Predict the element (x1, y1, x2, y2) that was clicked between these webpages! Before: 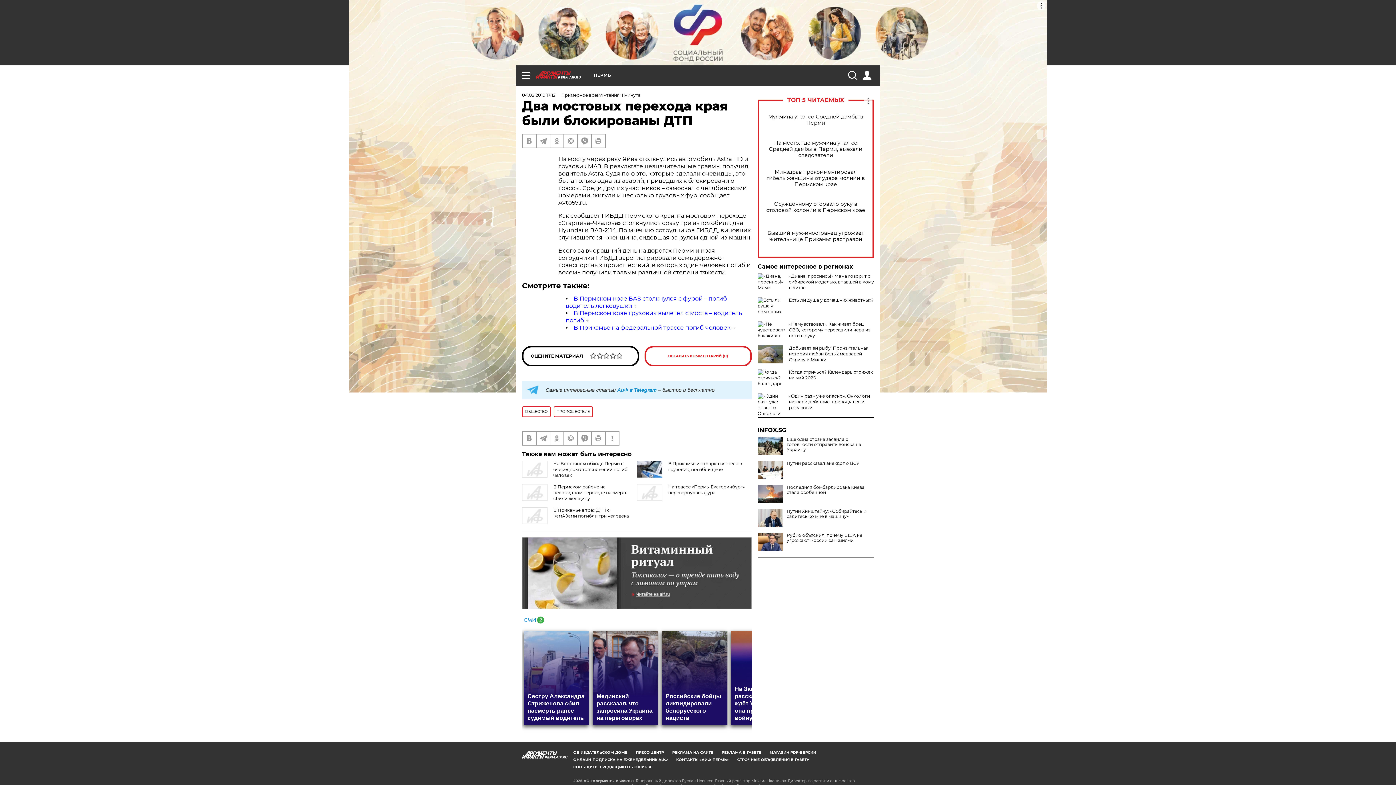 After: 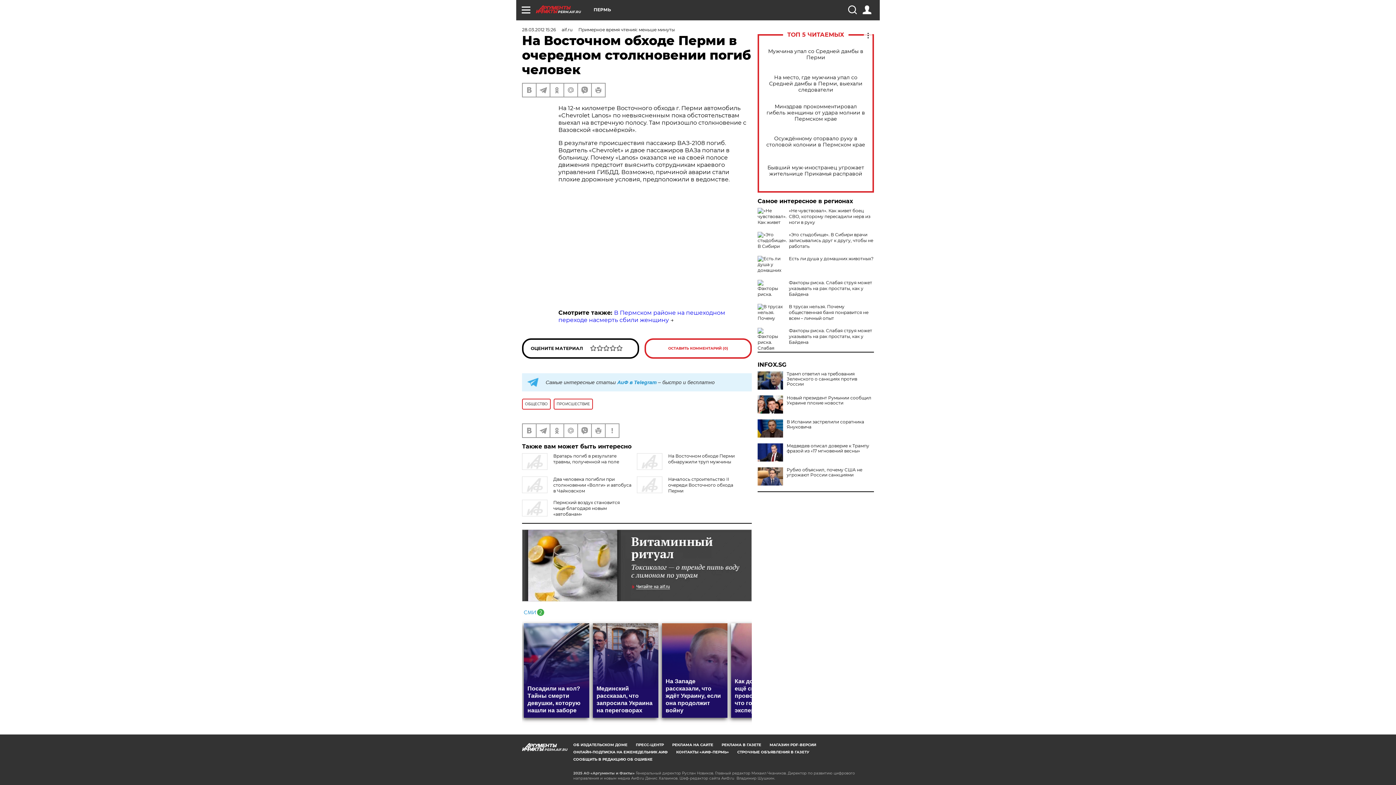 Action: bbox: (553, 461, 627, 478) label: На Восточном обходе Перми в очередном столкновении погиб человек